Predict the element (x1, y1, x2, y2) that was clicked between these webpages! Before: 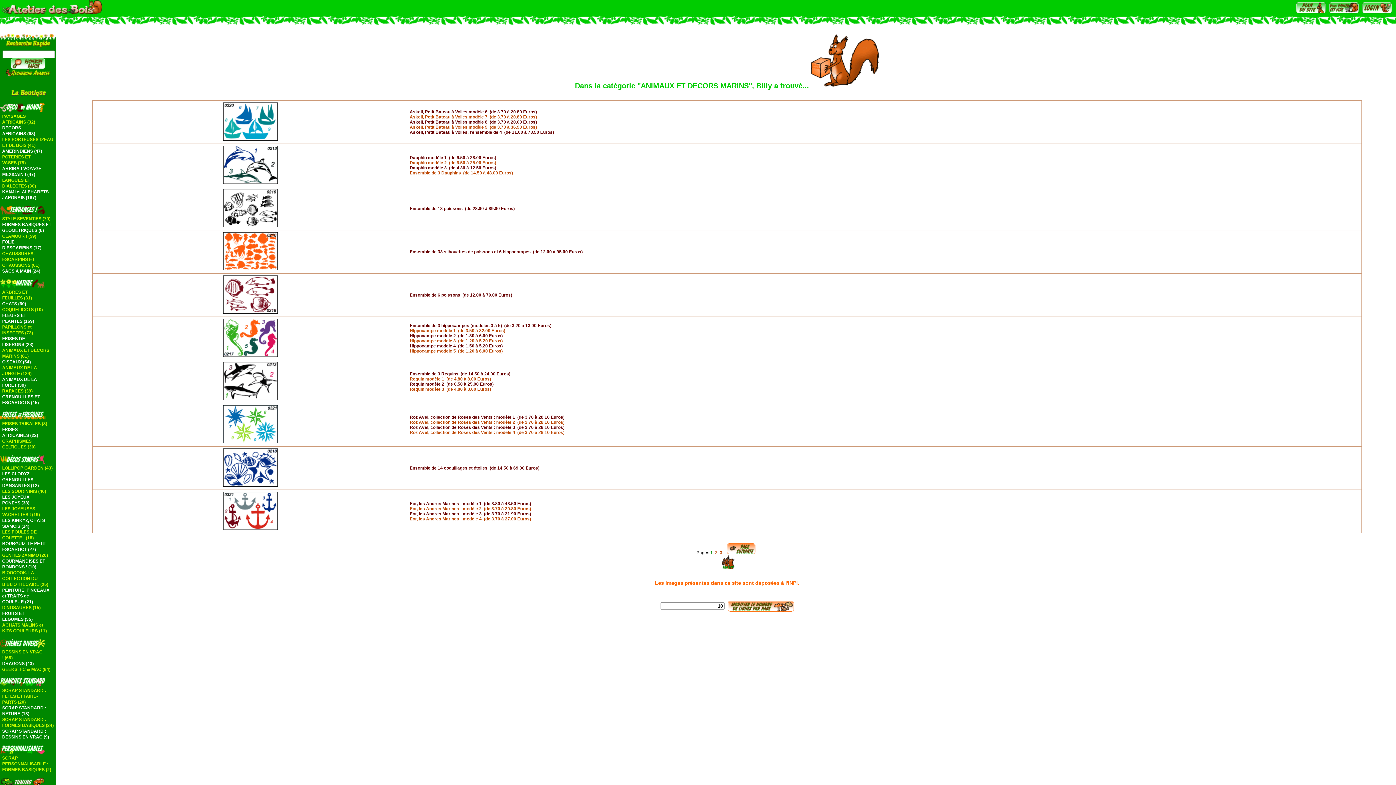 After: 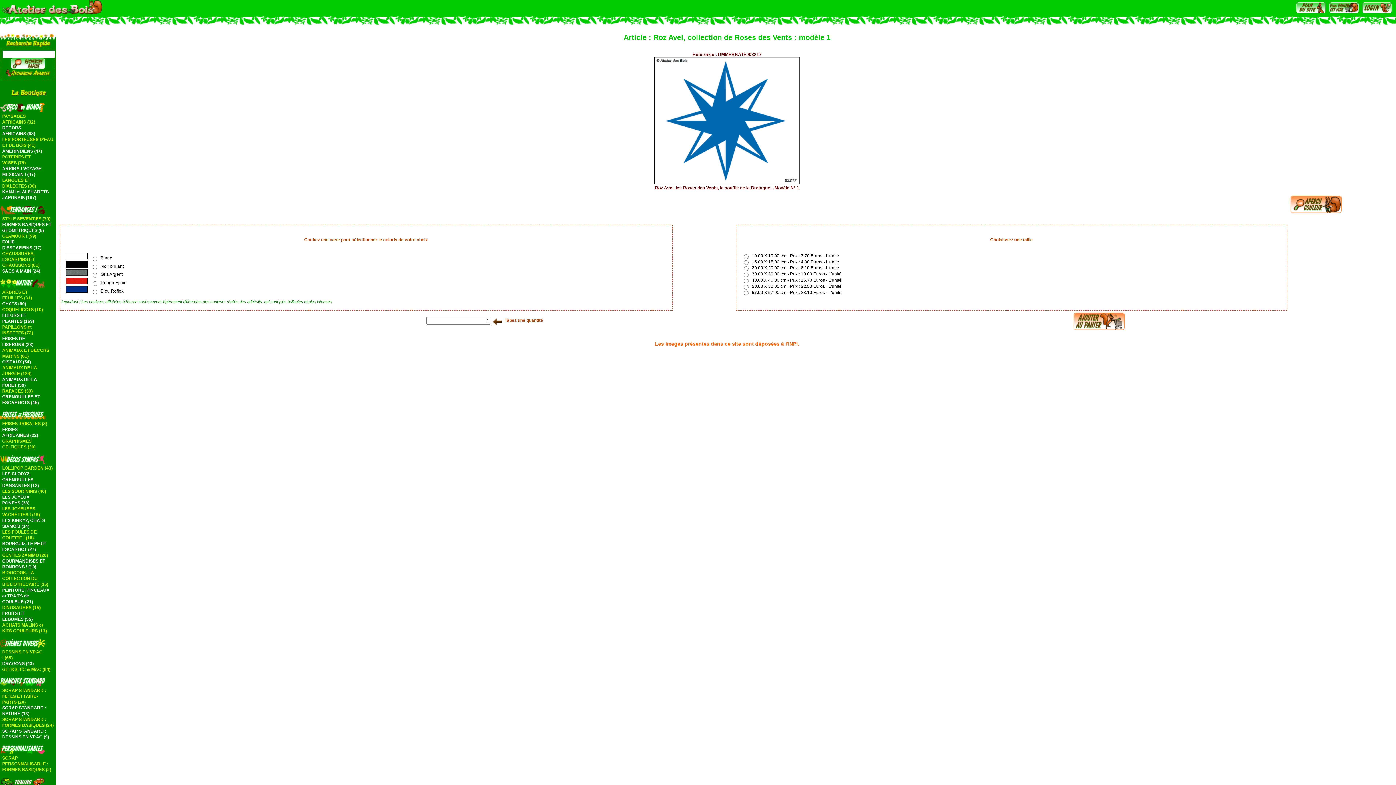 Action: label: Roz Avel, collection de Roses des Vents : modèle 1  (de 3.70 à 28.10 Euros) bbox: (409, 414, 564, 419)